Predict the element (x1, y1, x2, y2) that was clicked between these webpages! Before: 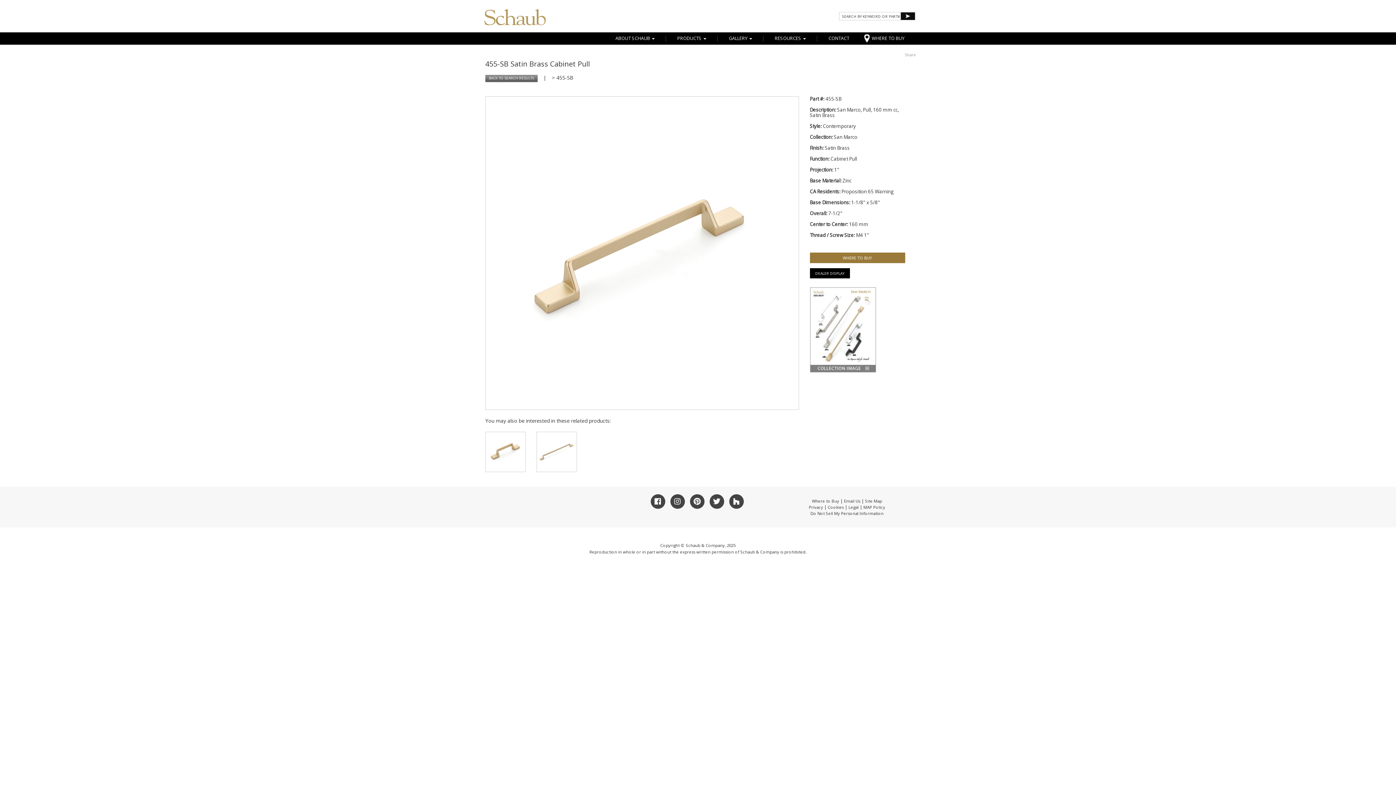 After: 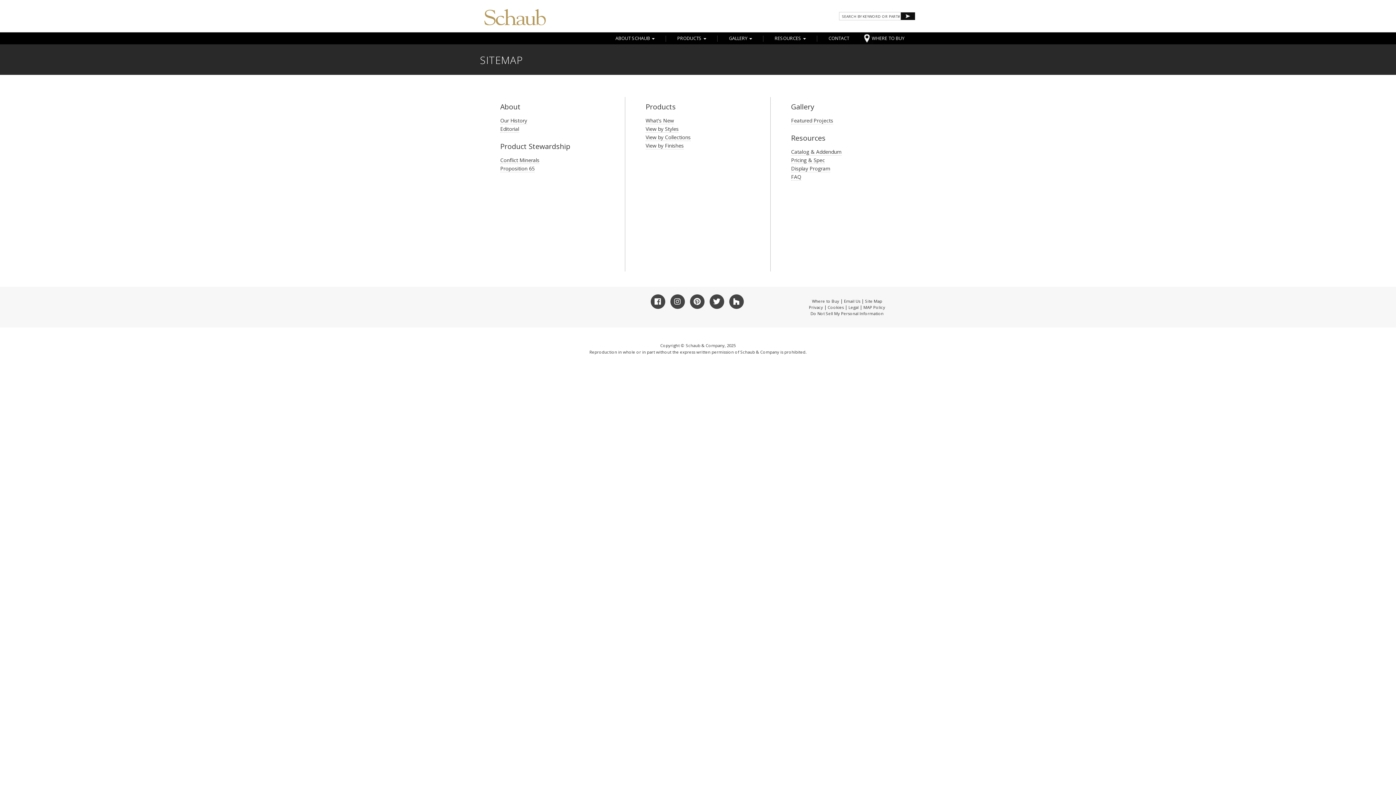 Action: label: Site Map bbox: (865, 498, 882, 503)